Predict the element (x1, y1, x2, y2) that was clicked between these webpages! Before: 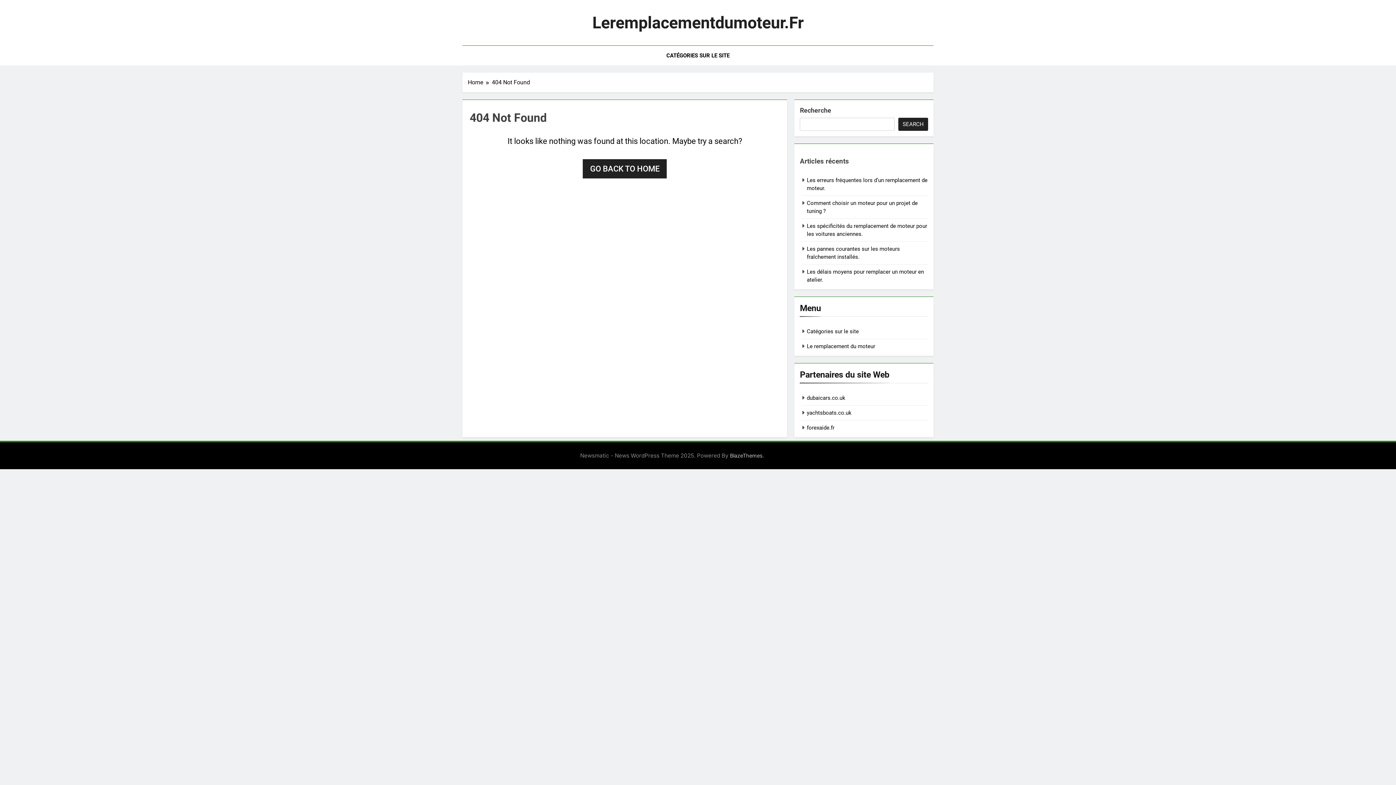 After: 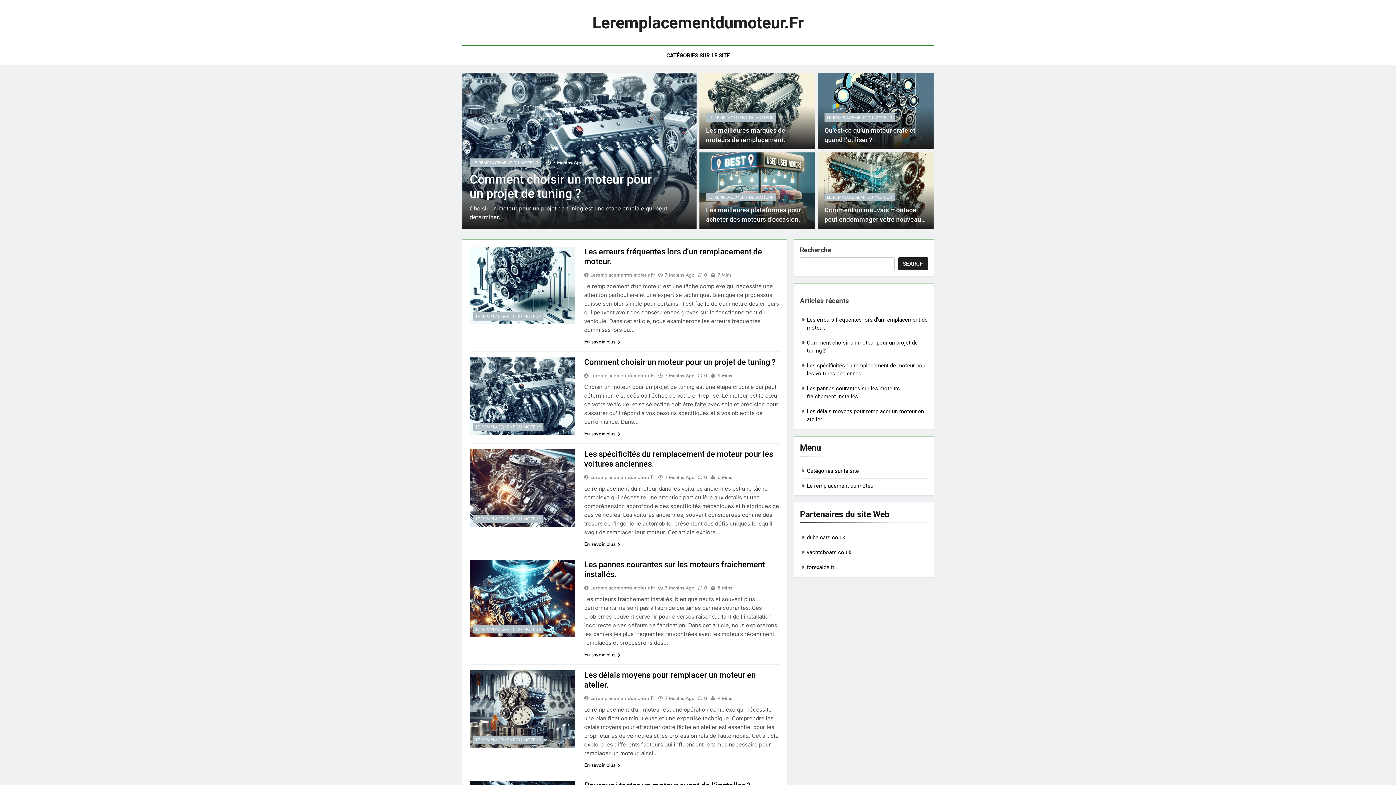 Action: bbox: (582, 159, 666, 178) label: GO BACK TO HOME